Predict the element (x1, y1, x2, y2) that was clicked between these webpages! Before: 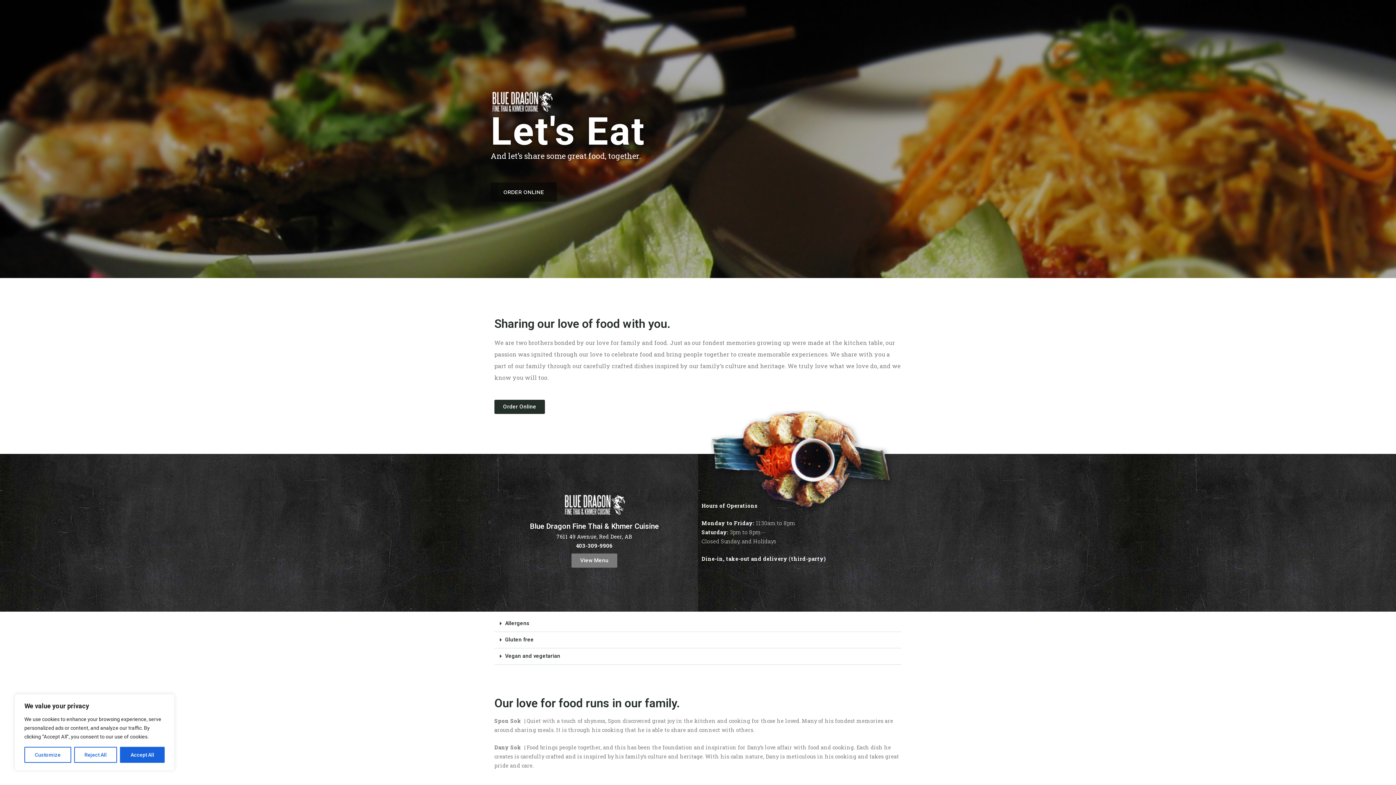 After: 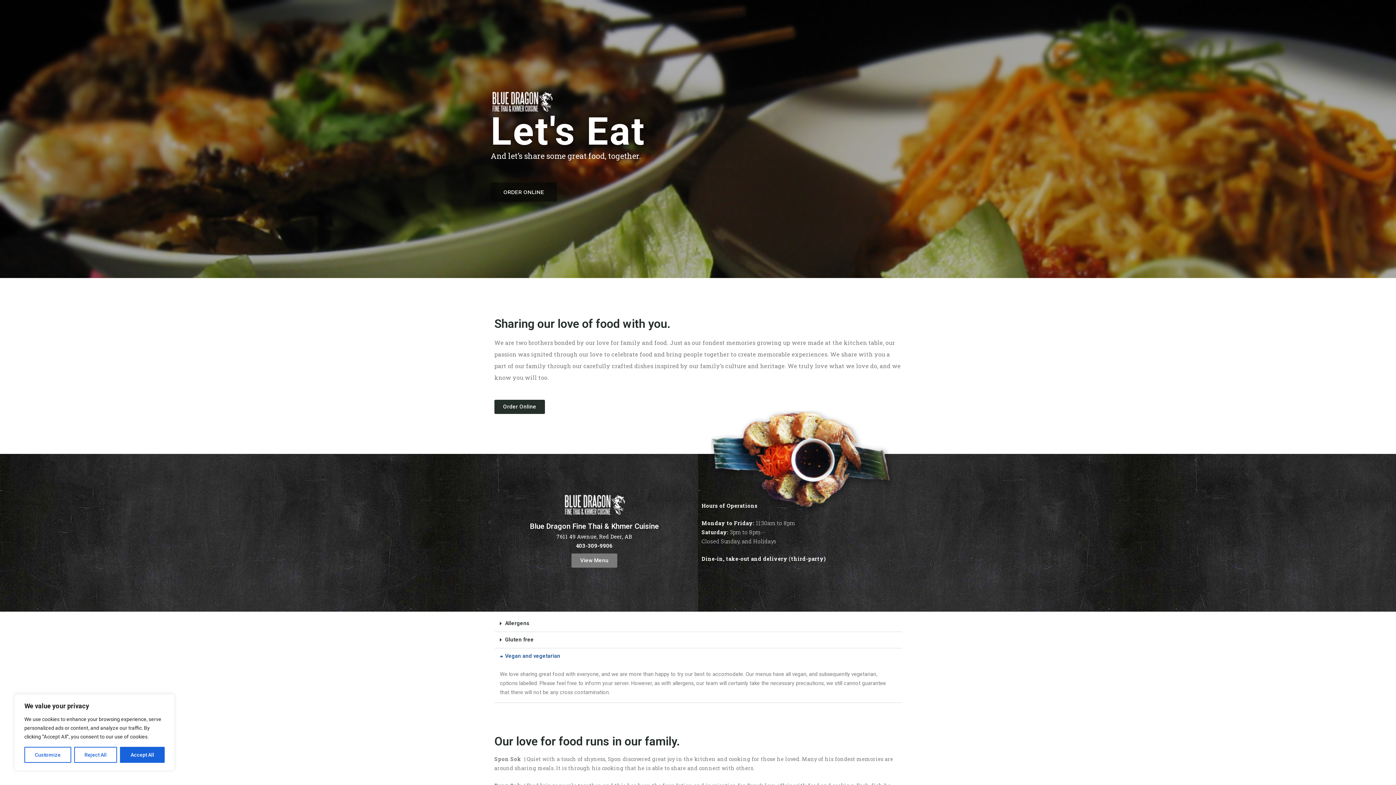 Action: label: Vegan and vegetarian bbox: (494, 648, 901, 665)